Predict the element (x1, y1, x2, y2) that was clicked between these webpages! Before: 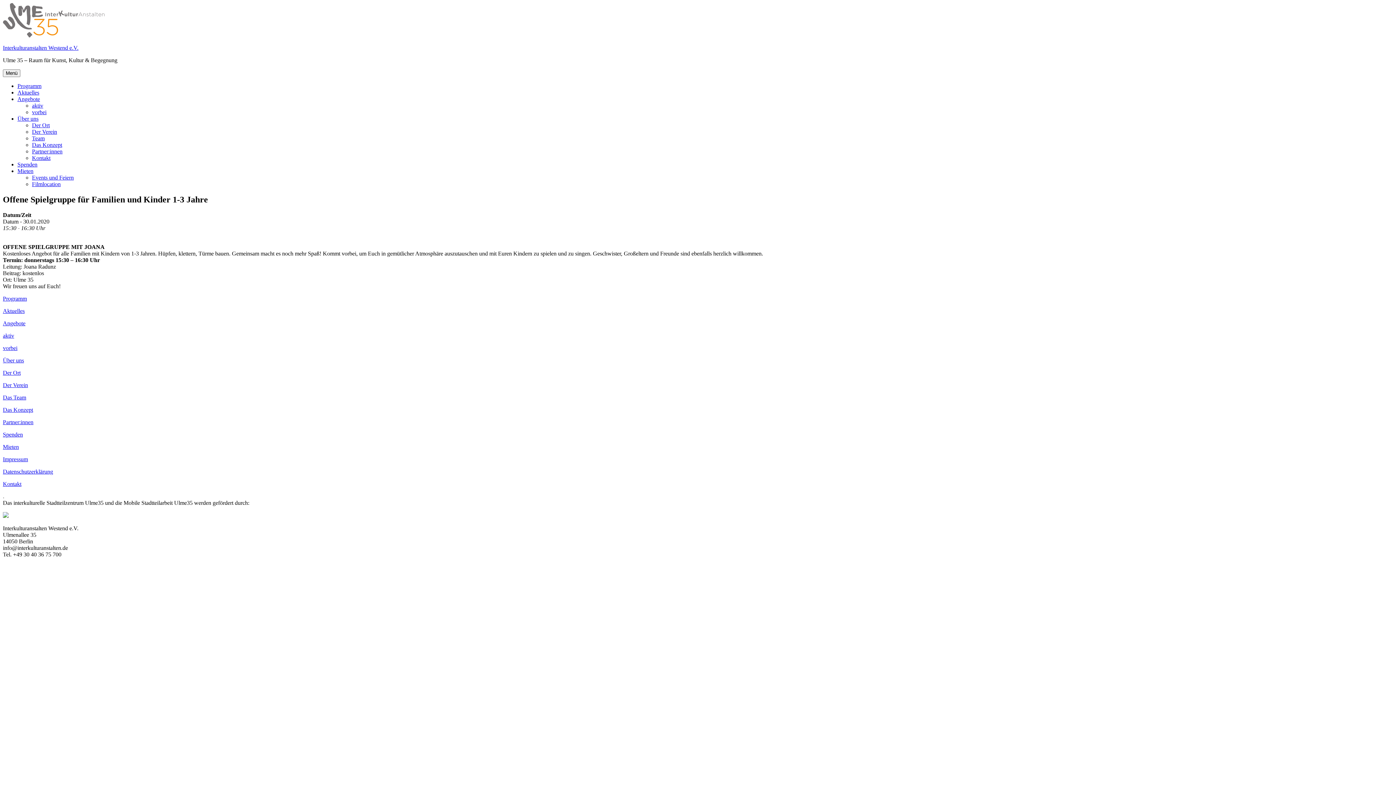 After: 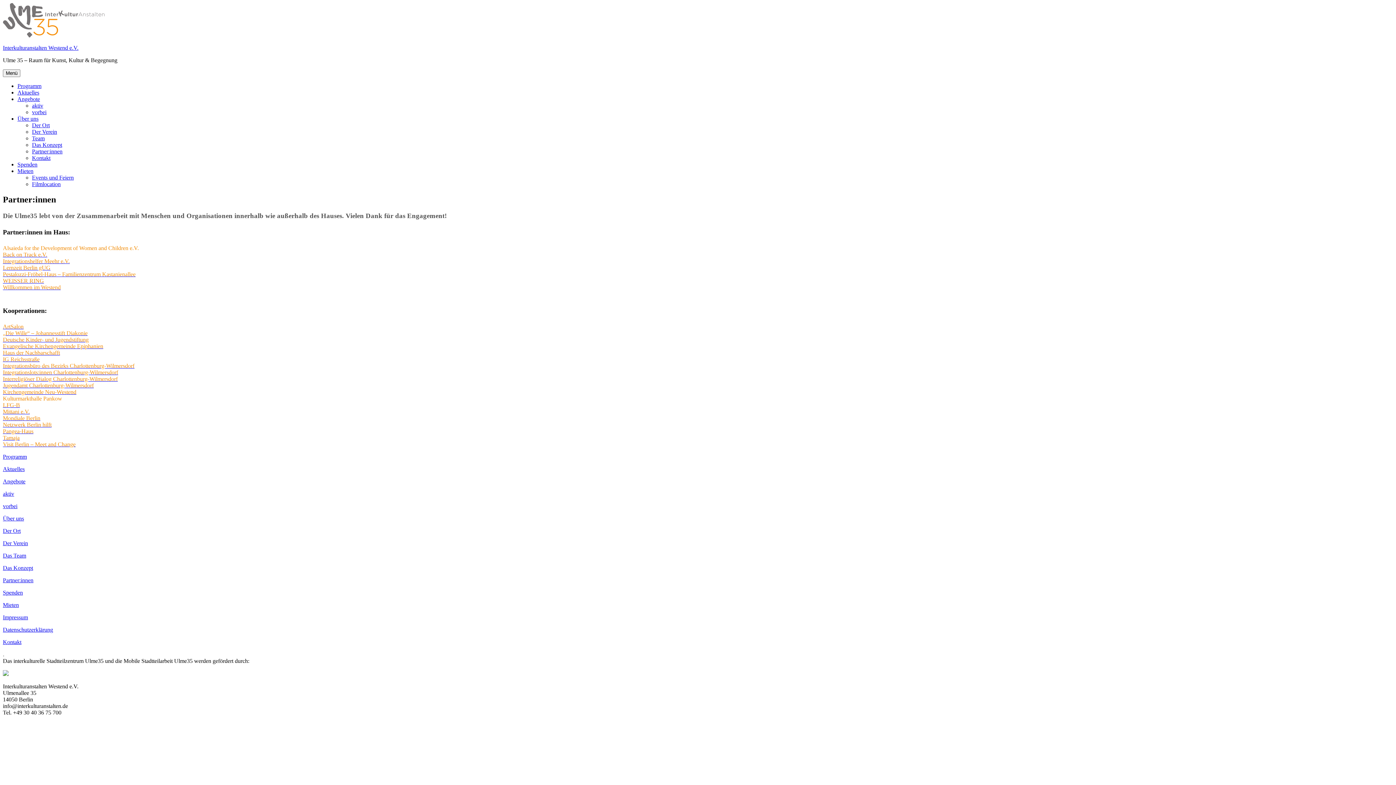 Action: bbox: (2, 419, 33, 425) label: Partner:innen